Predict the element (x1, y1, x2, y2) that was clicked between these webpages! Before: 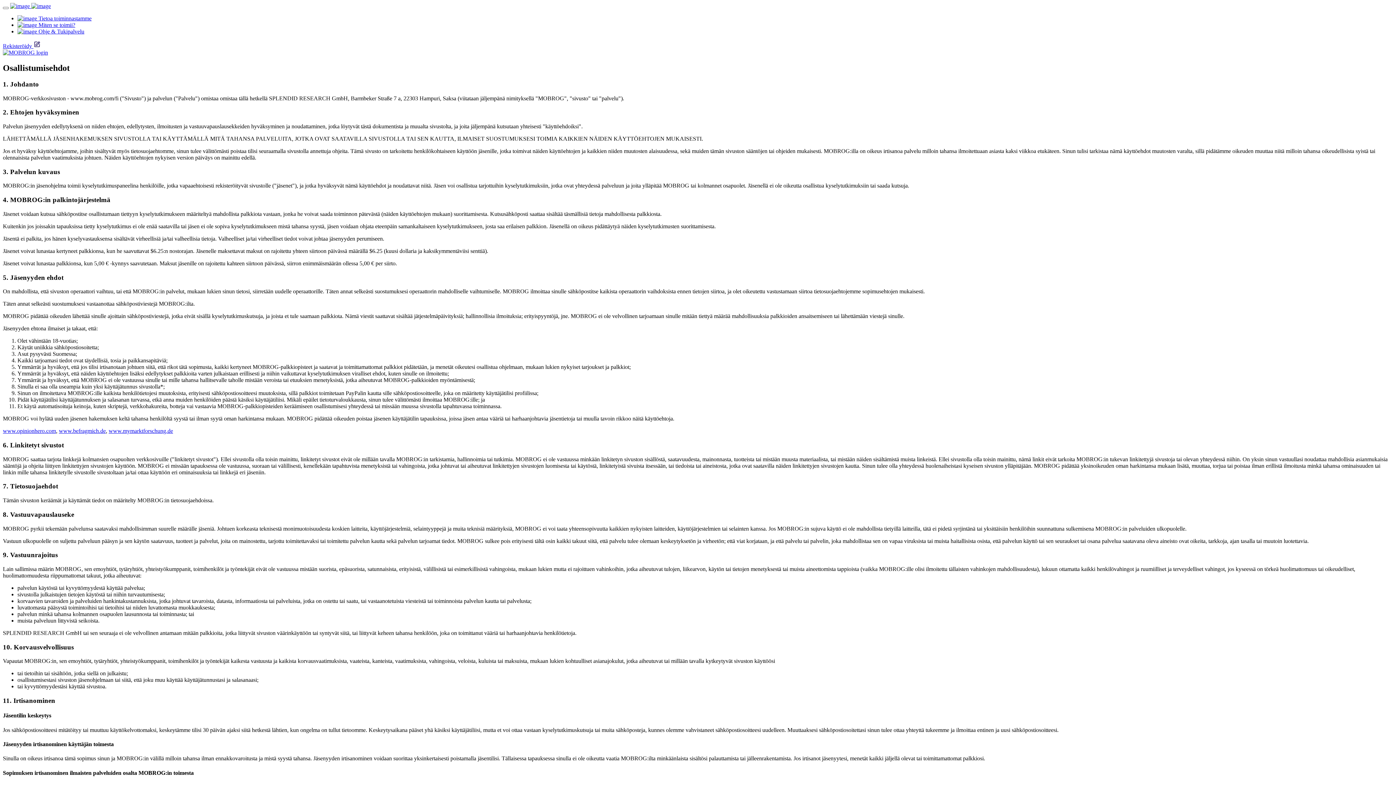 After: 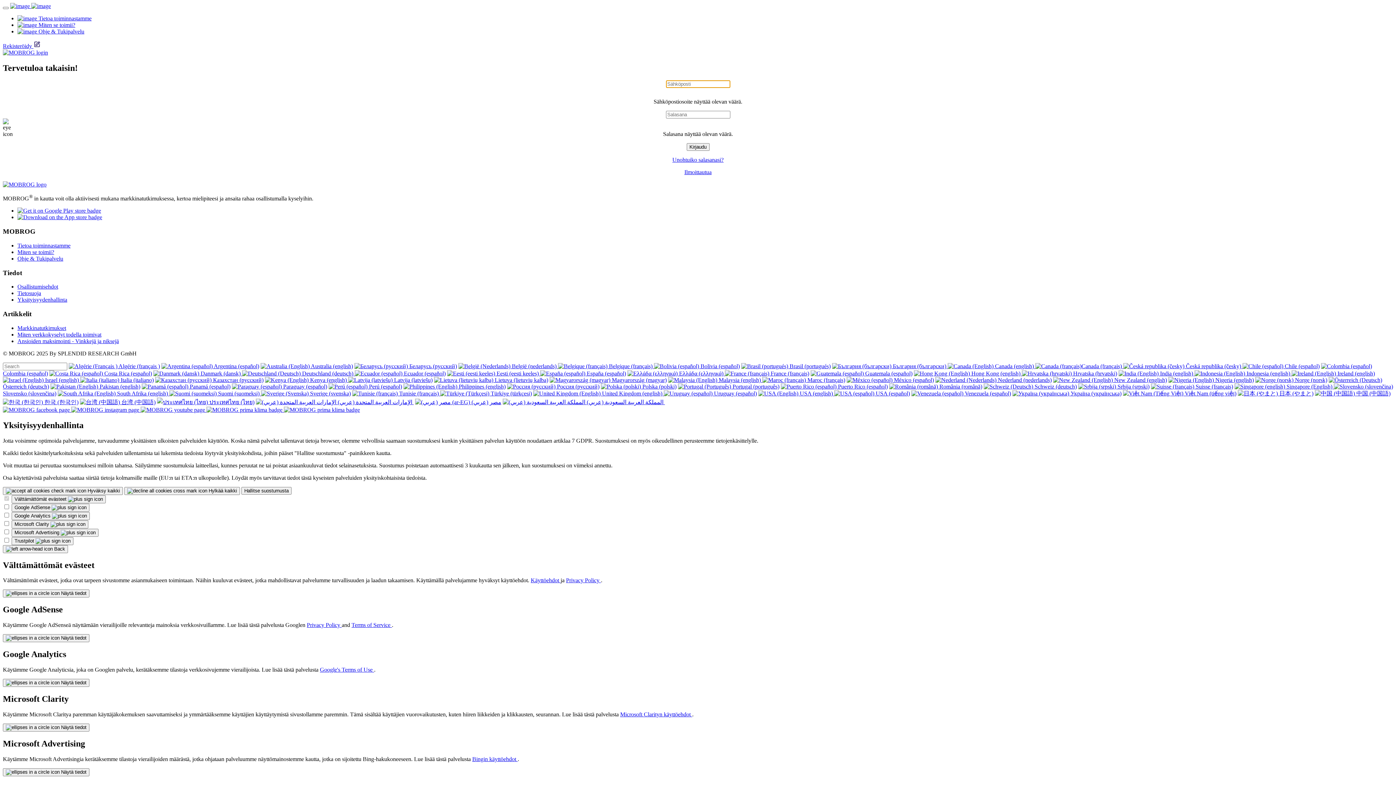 Action: bbox: (2, 49, 48, 55)